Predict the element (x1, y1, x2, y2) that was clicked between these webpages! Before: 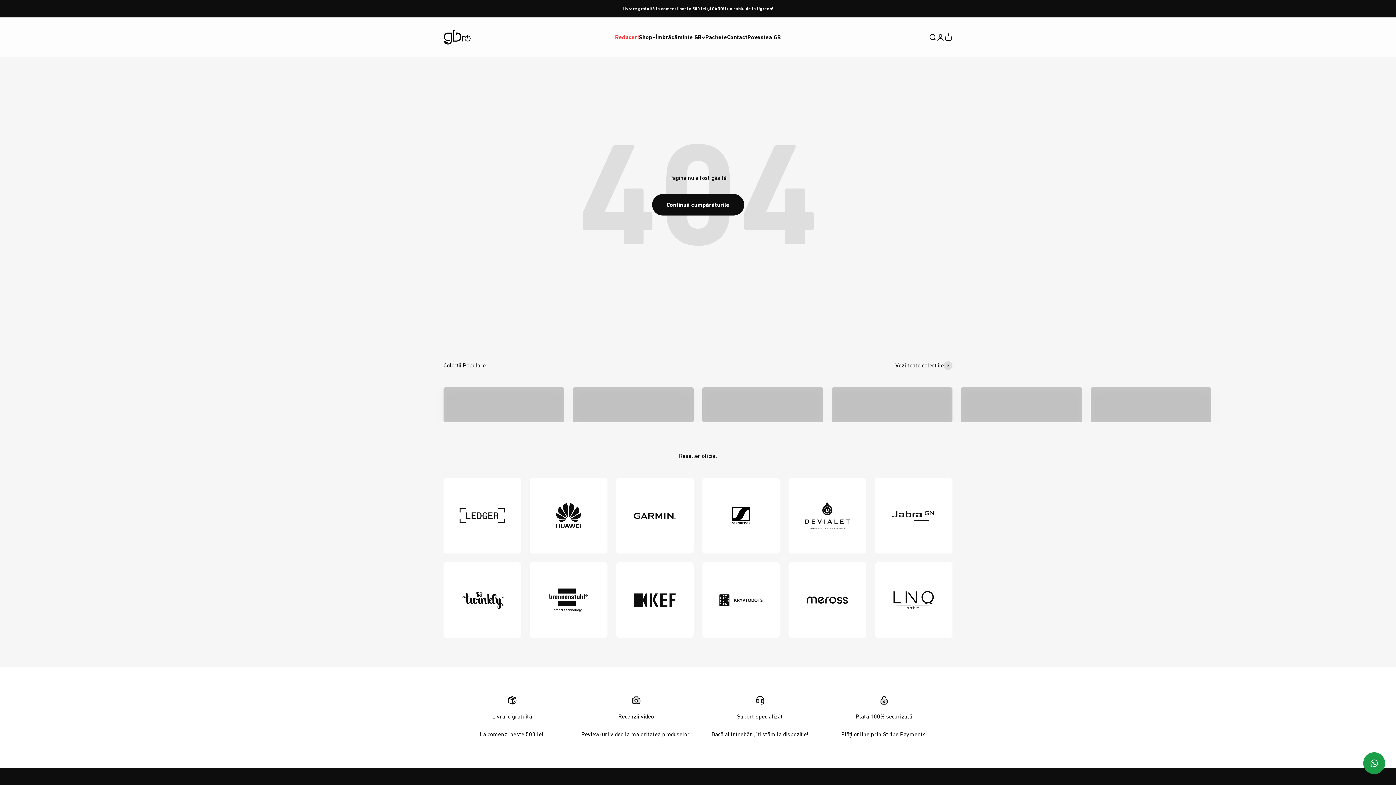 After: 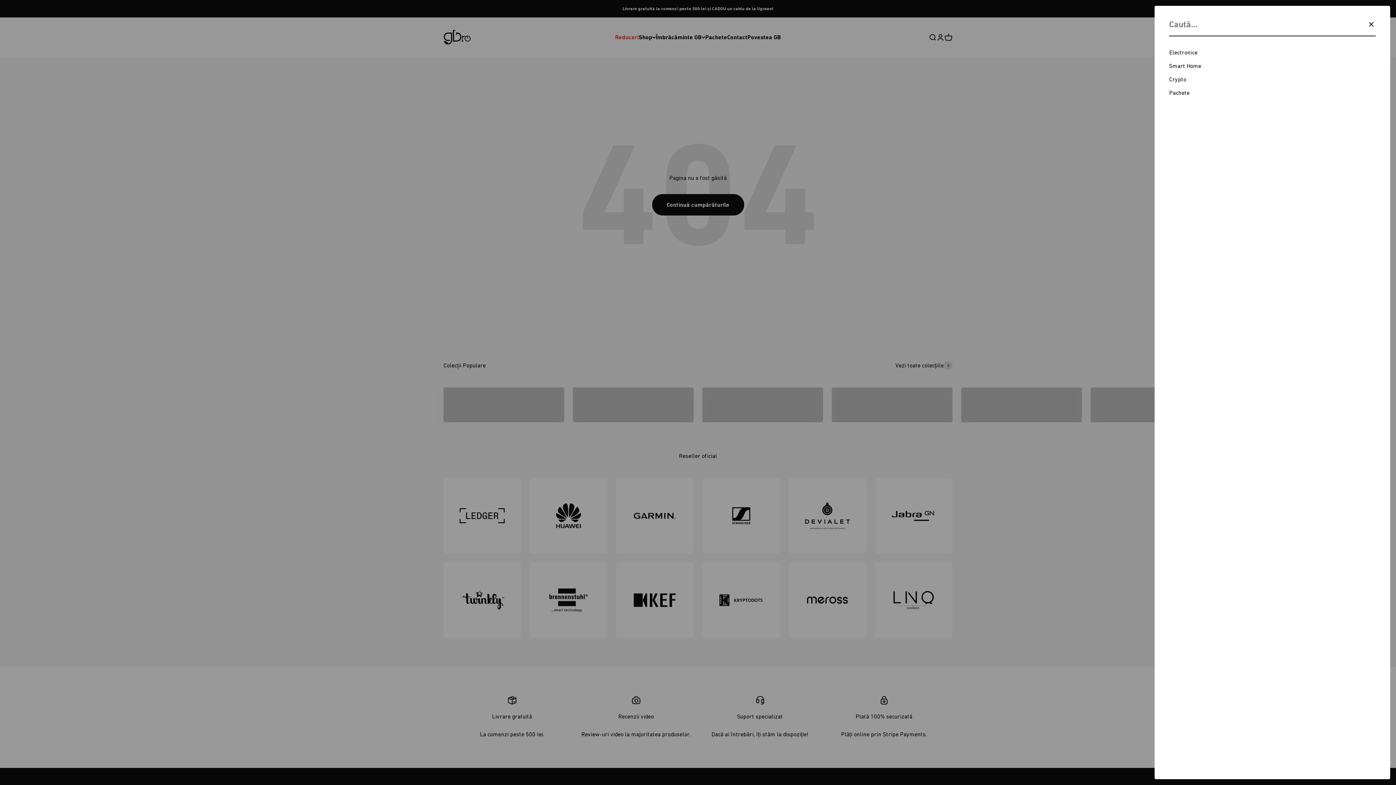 Action: bbox: (928, 33, 936, 41)